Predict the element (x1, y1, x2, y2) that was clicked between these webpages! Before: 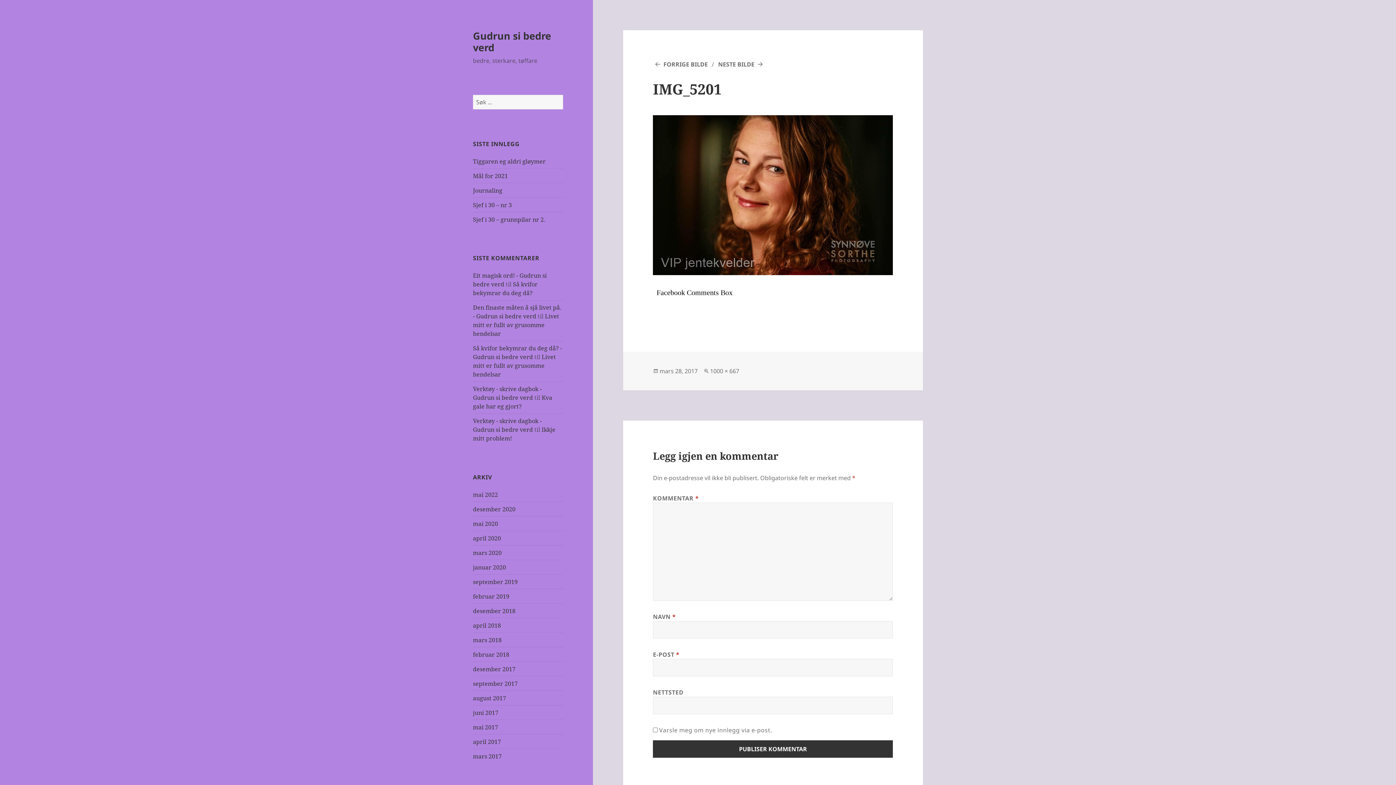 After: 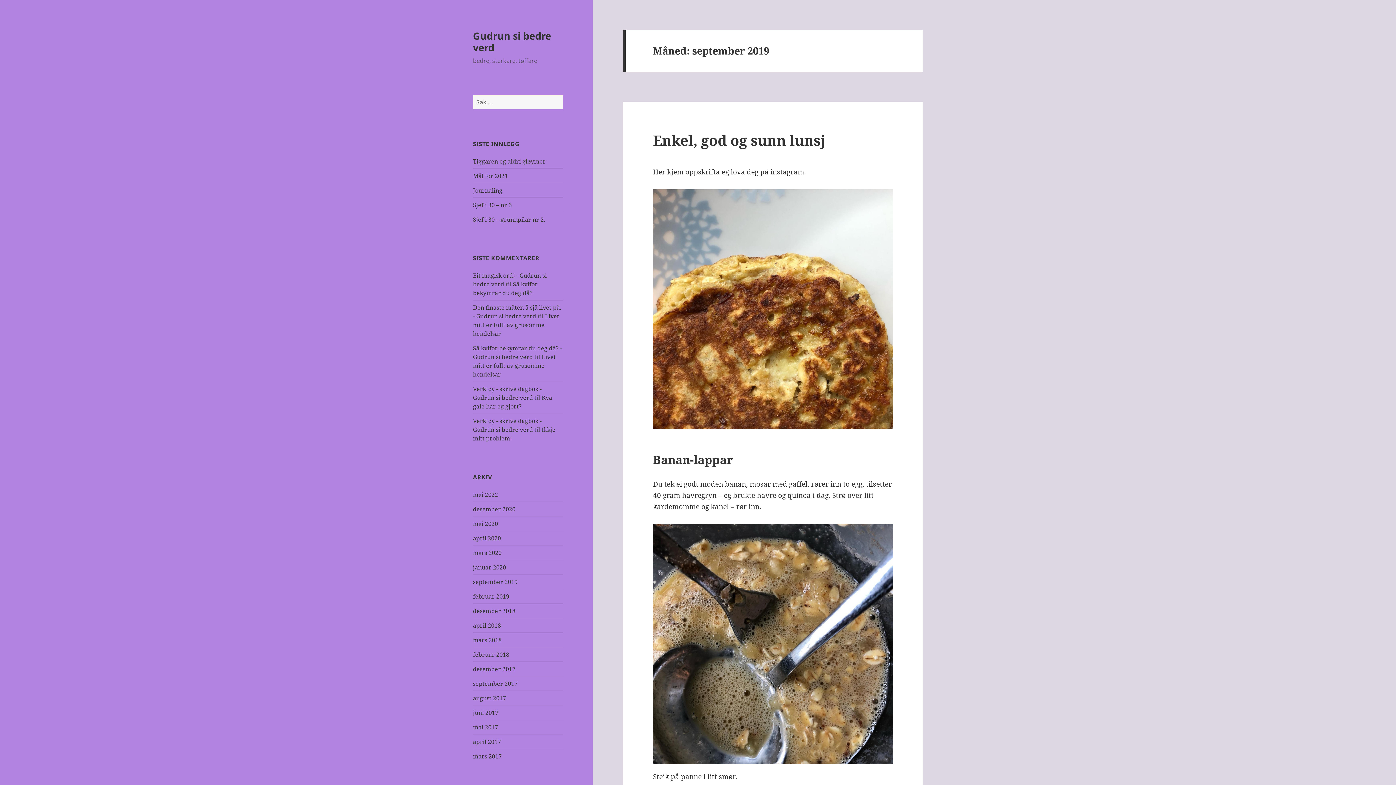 Action: label: september 2019 bbox: (473, 578, 517, 586)